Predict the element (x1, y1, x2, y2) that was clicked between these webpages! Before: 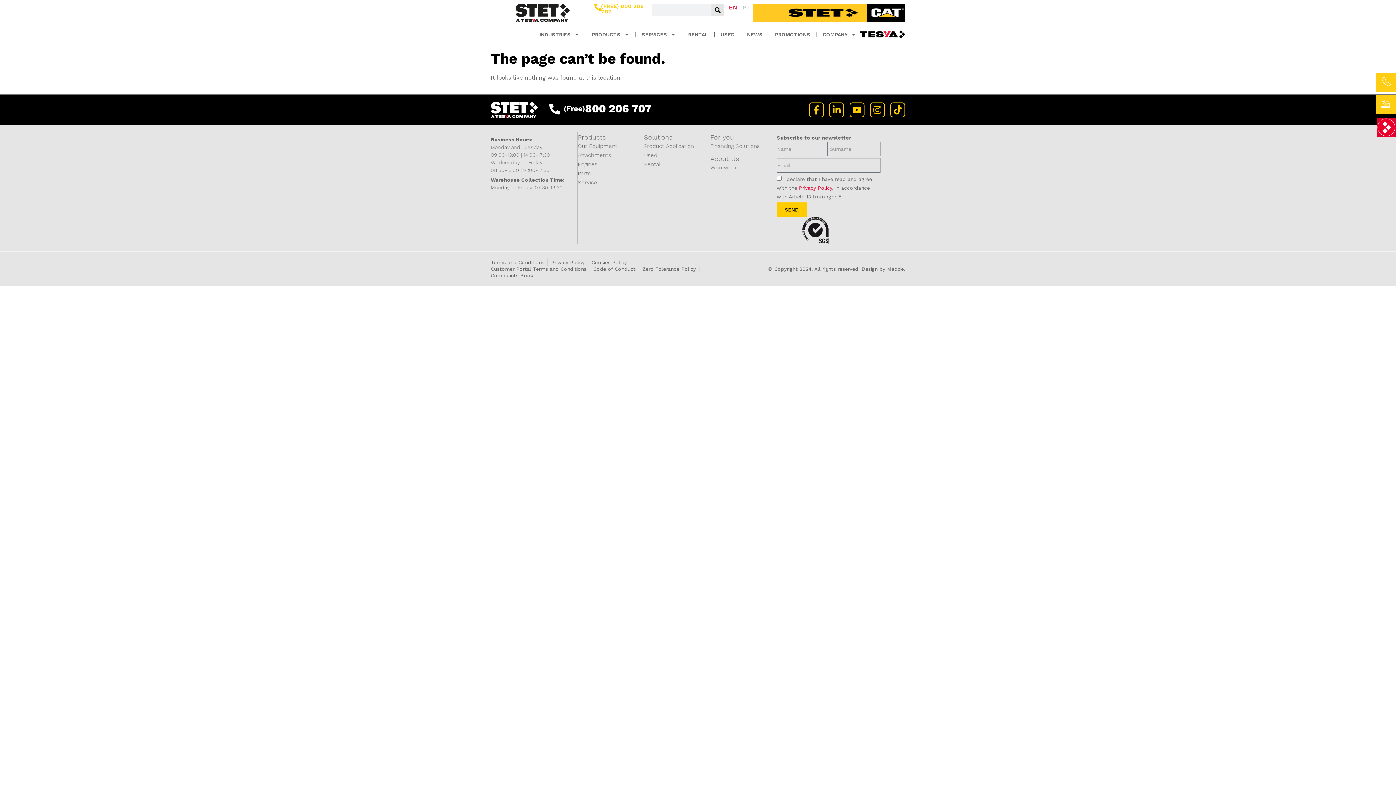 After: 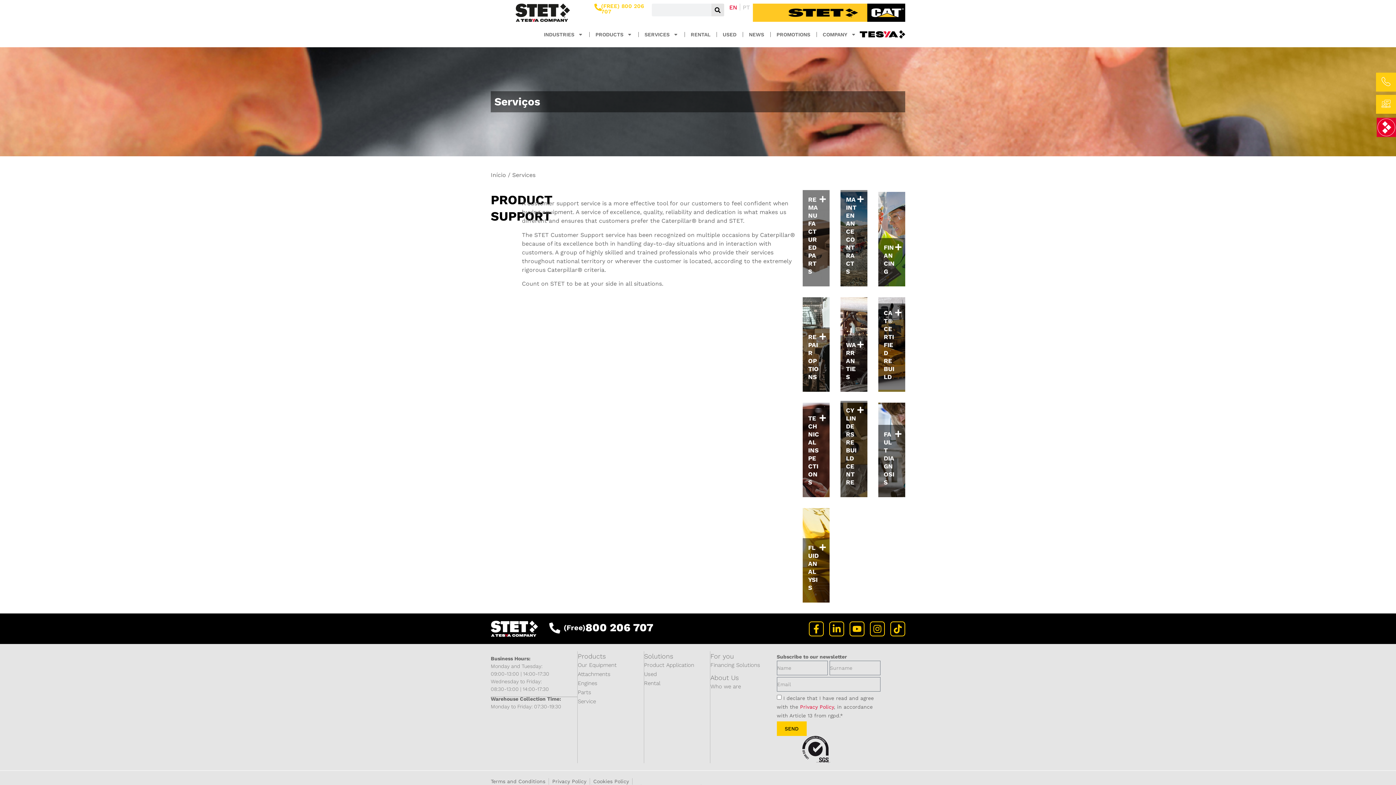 Action: label: Service bbox: (577, 178, 643, 186)